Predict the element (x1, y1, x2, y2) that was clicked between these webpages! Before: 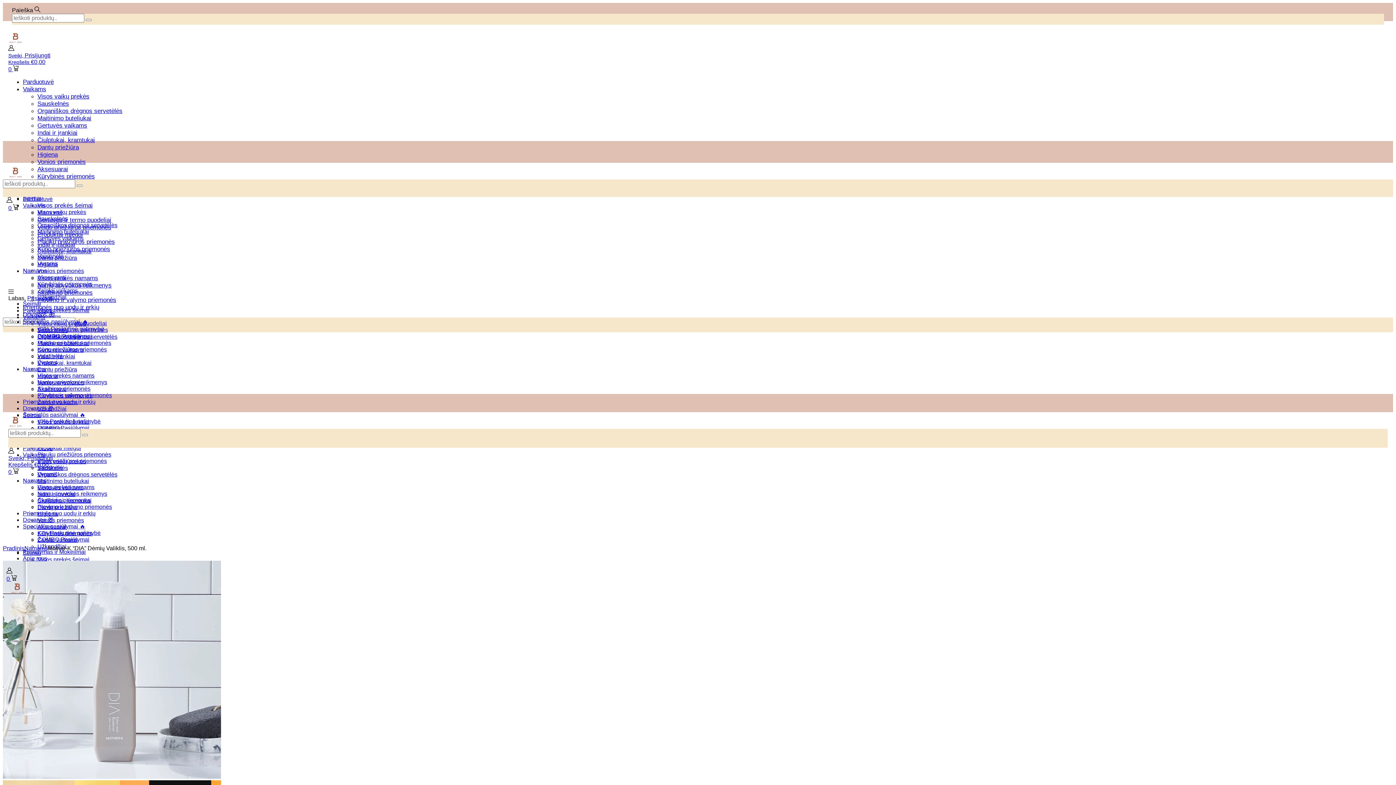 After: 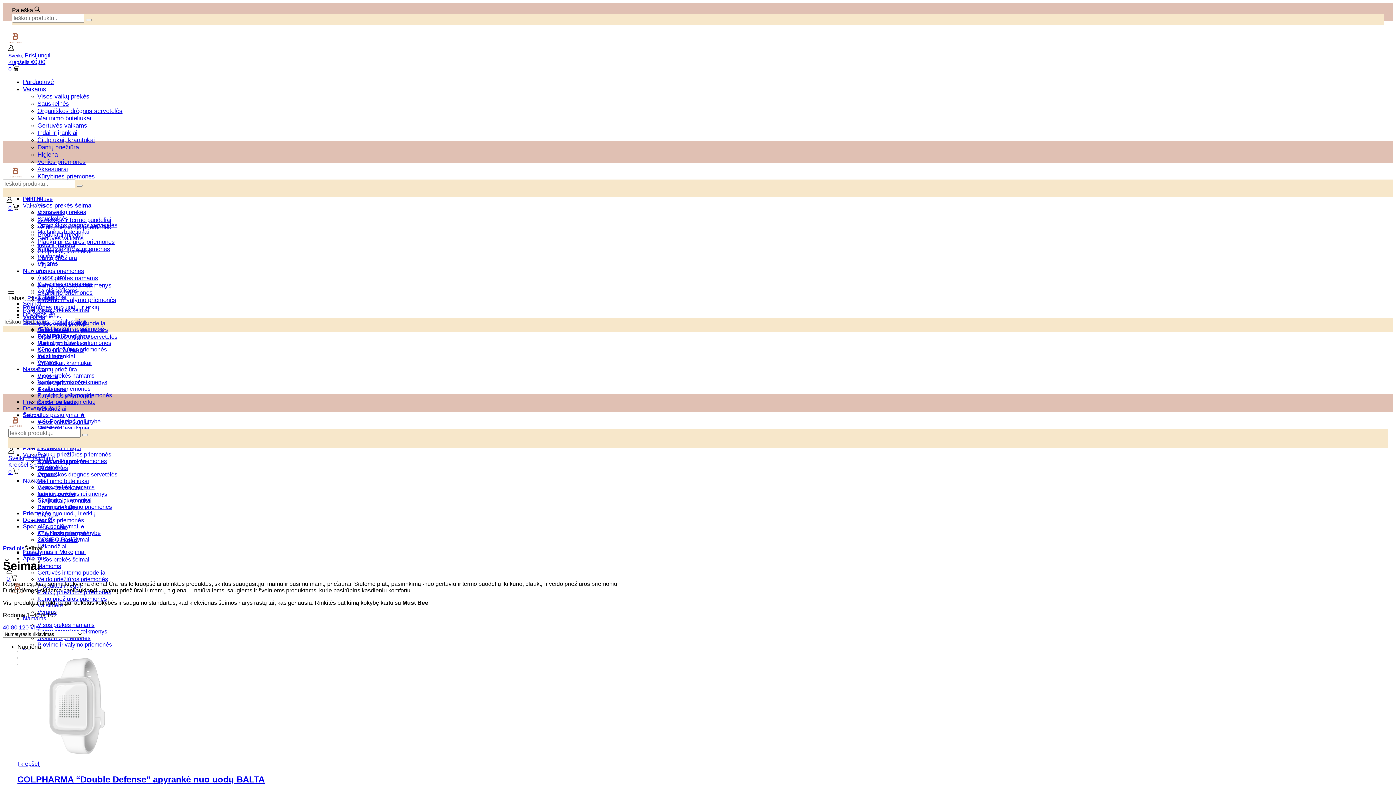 Action: bbox: (22, 412, 41, 418) label: Šeimai